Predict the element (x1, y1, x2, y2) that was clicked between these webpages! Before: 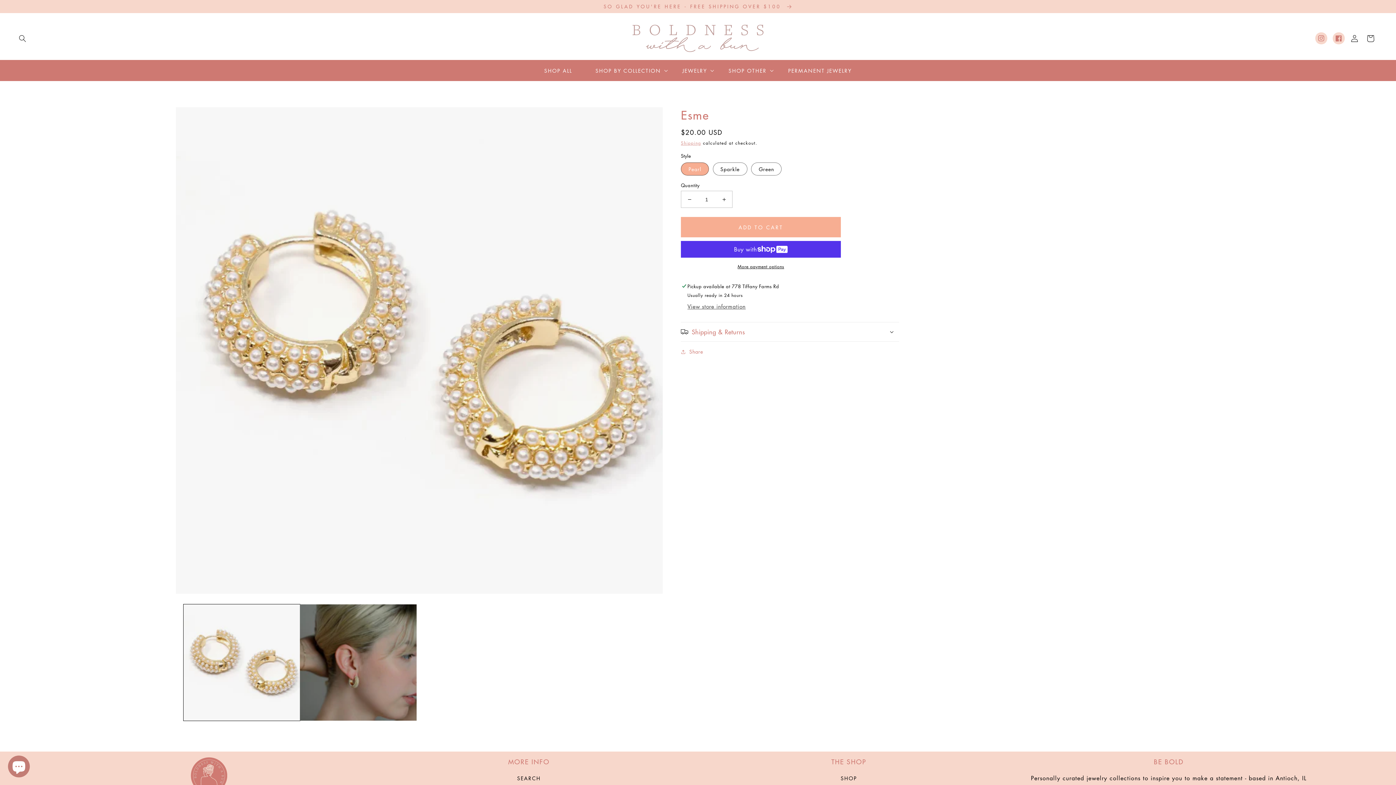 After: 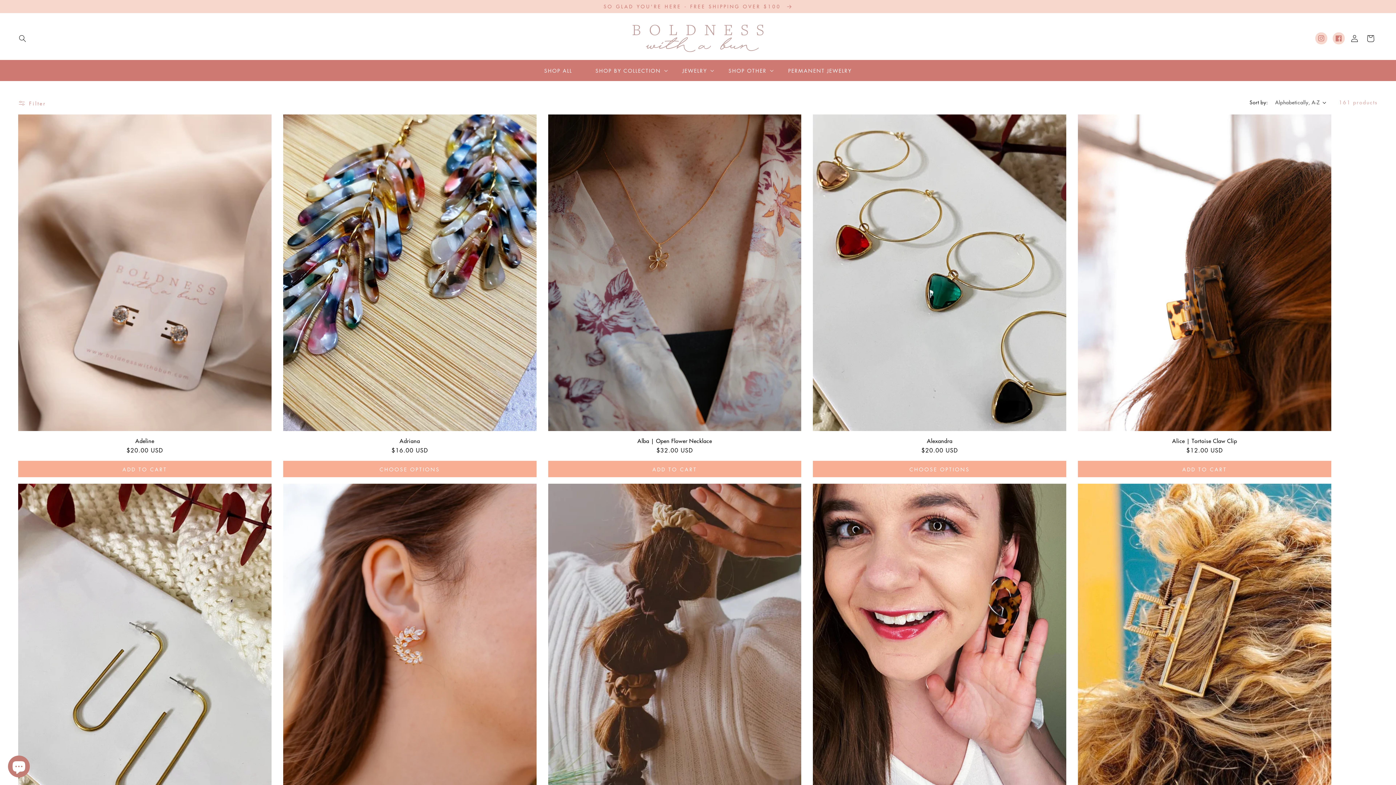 Action: label: SHOP ALL bbox: (532, 62, 584, 78)